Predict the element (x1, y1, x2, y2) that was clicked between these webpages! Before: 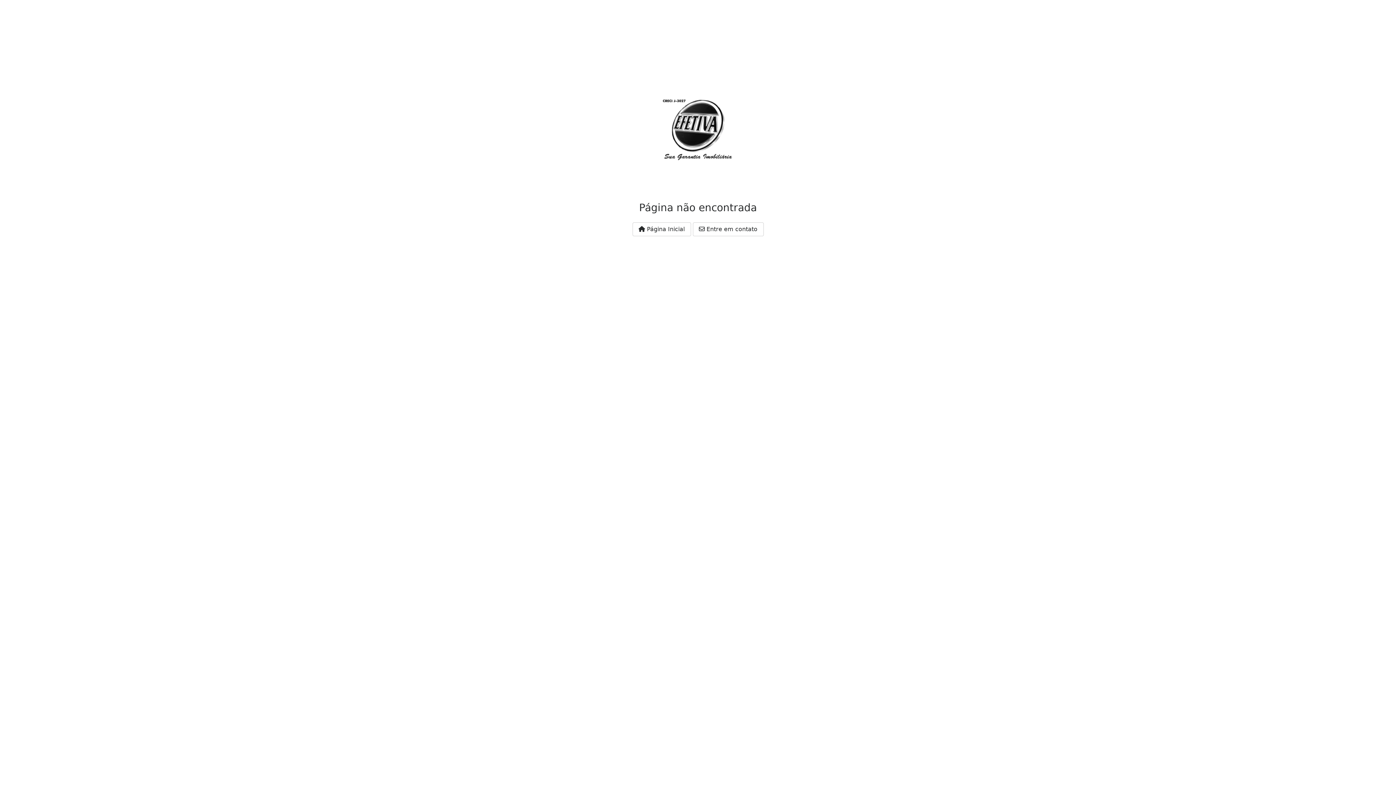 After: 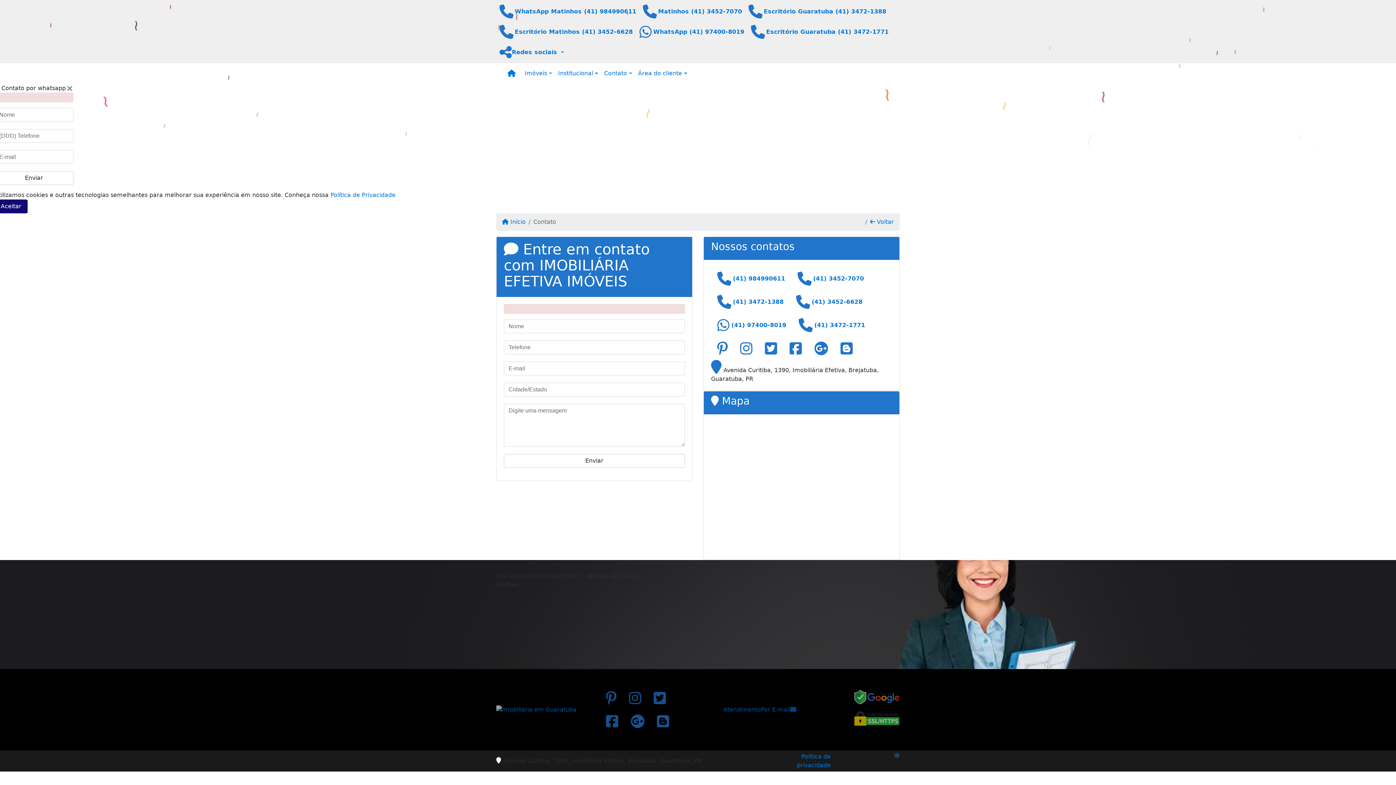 Action: label:  Entre em contato bbox: (692, 222, 763, 236)